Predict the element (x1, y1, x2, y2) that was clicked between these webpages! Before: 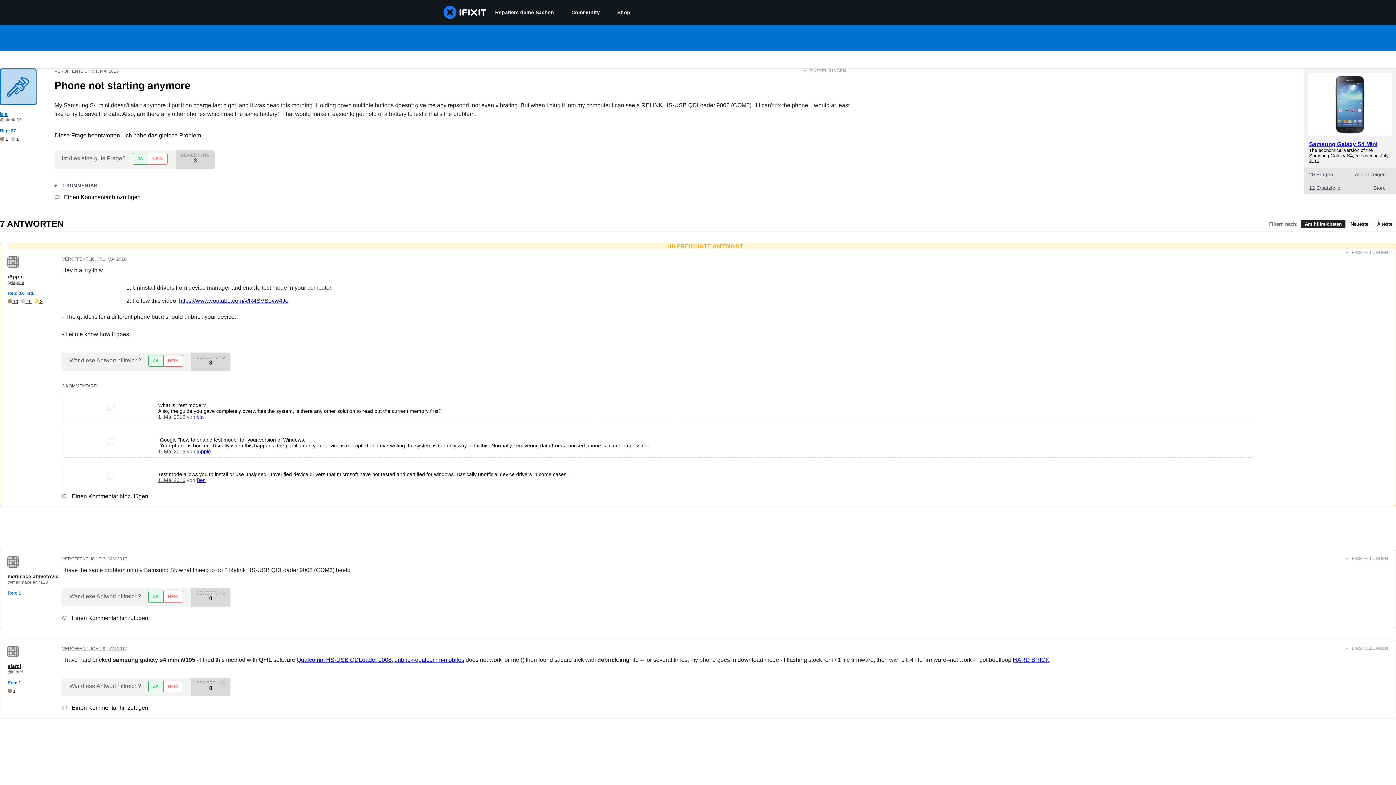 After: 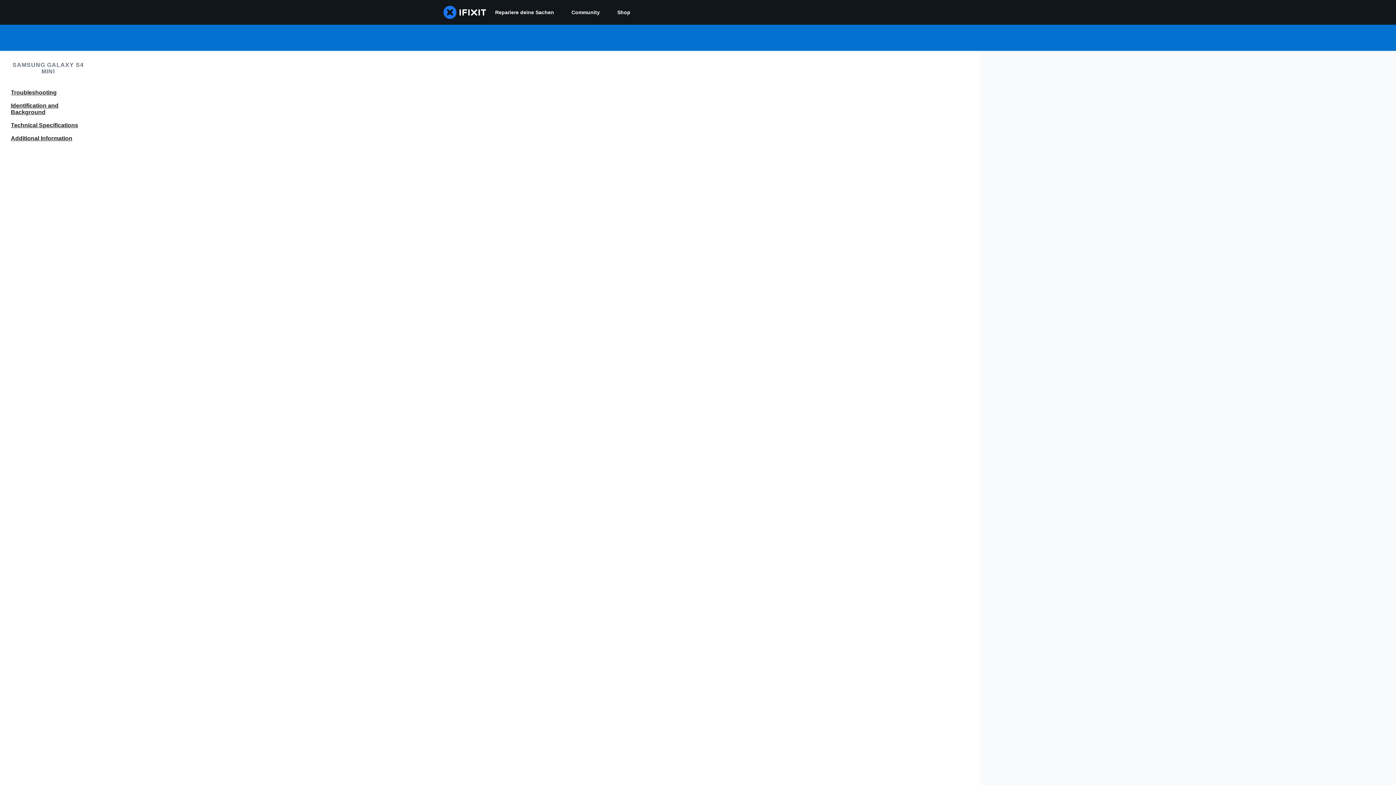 Action: bbox: (1309, 141, 1377, 147) label: Samsung Galaxy S4 Mini